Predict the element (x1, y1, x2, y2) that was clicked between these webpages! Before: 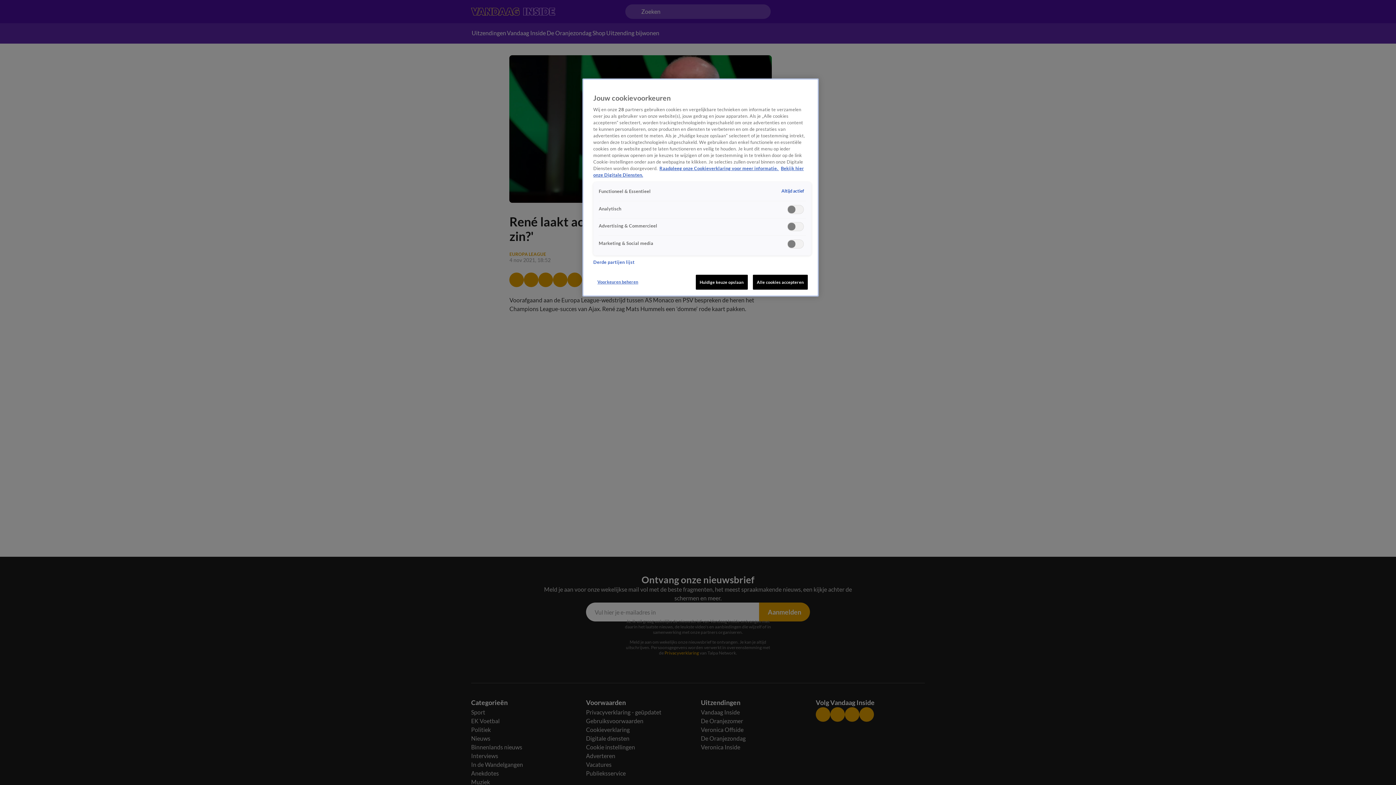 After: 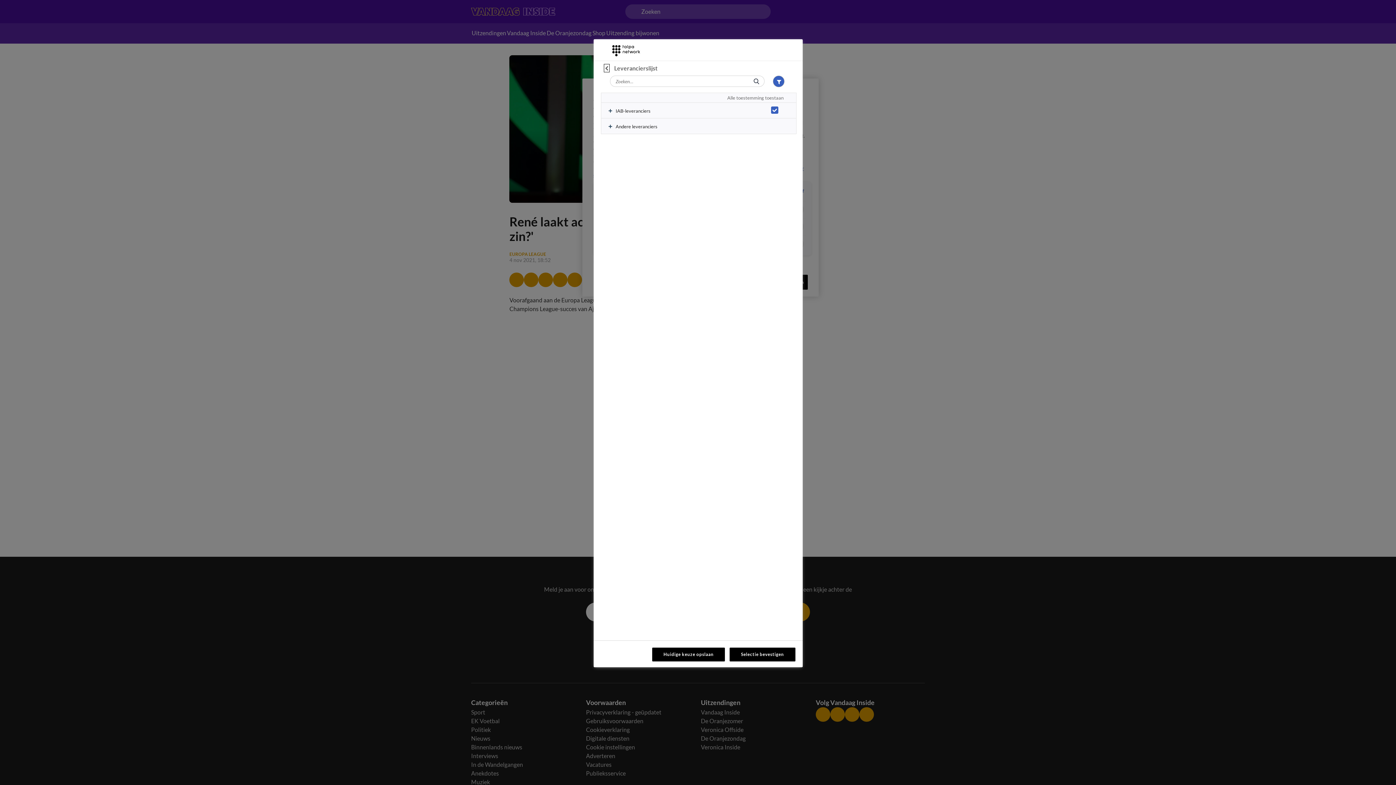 Action: bbox: (593, 259, 634, 265) label: Derde partijen lijst